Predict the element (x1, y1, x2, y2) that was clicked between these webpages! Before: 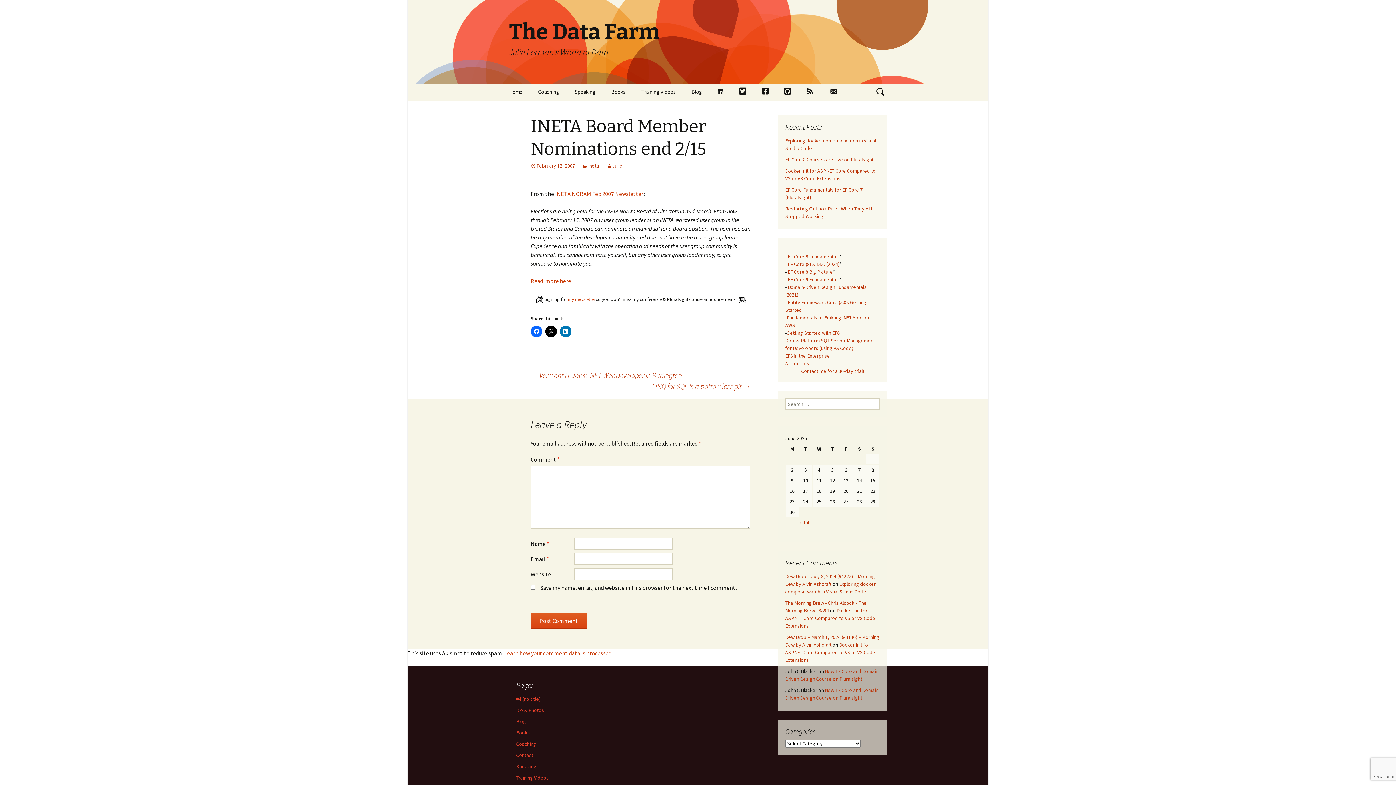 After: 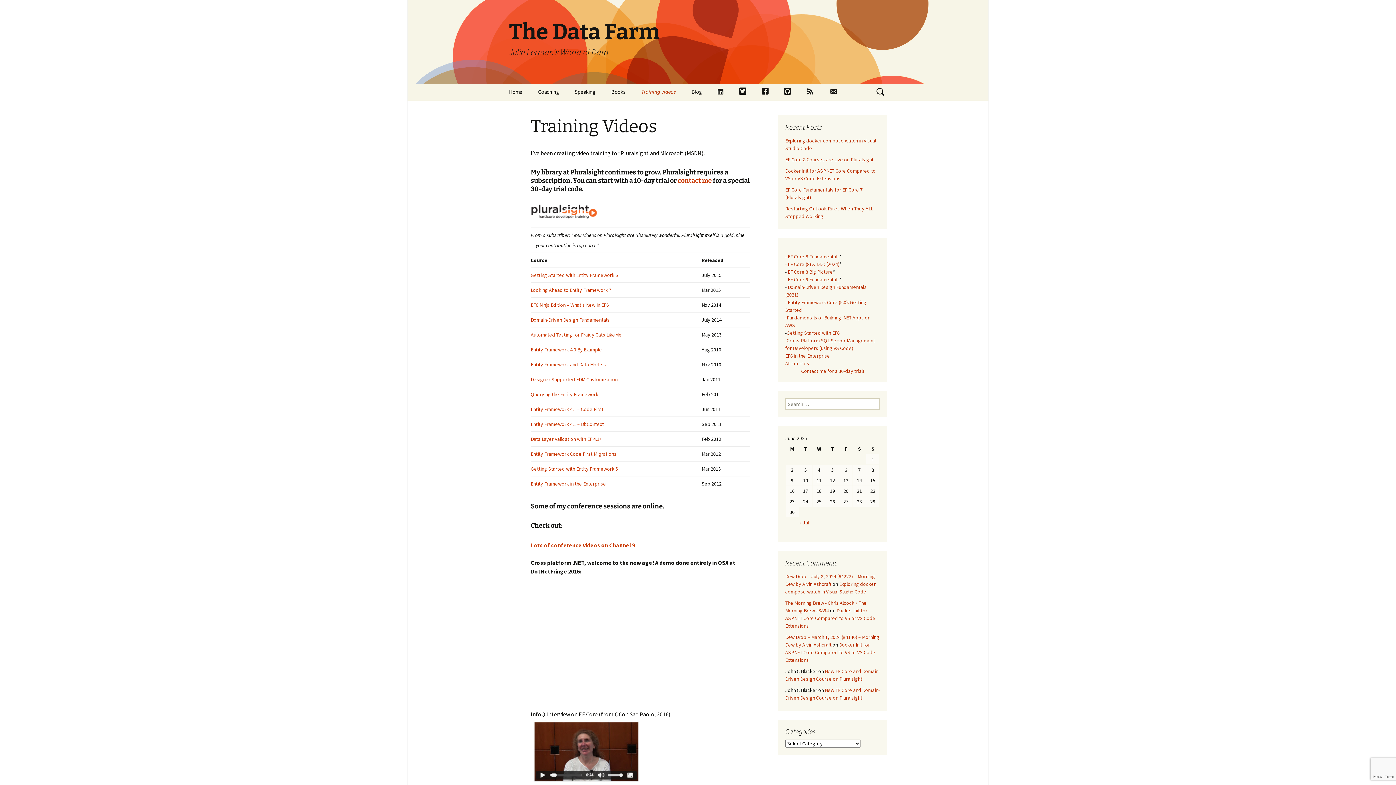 Action: bbox: (516, 775, 549, 781) label: Training Videos